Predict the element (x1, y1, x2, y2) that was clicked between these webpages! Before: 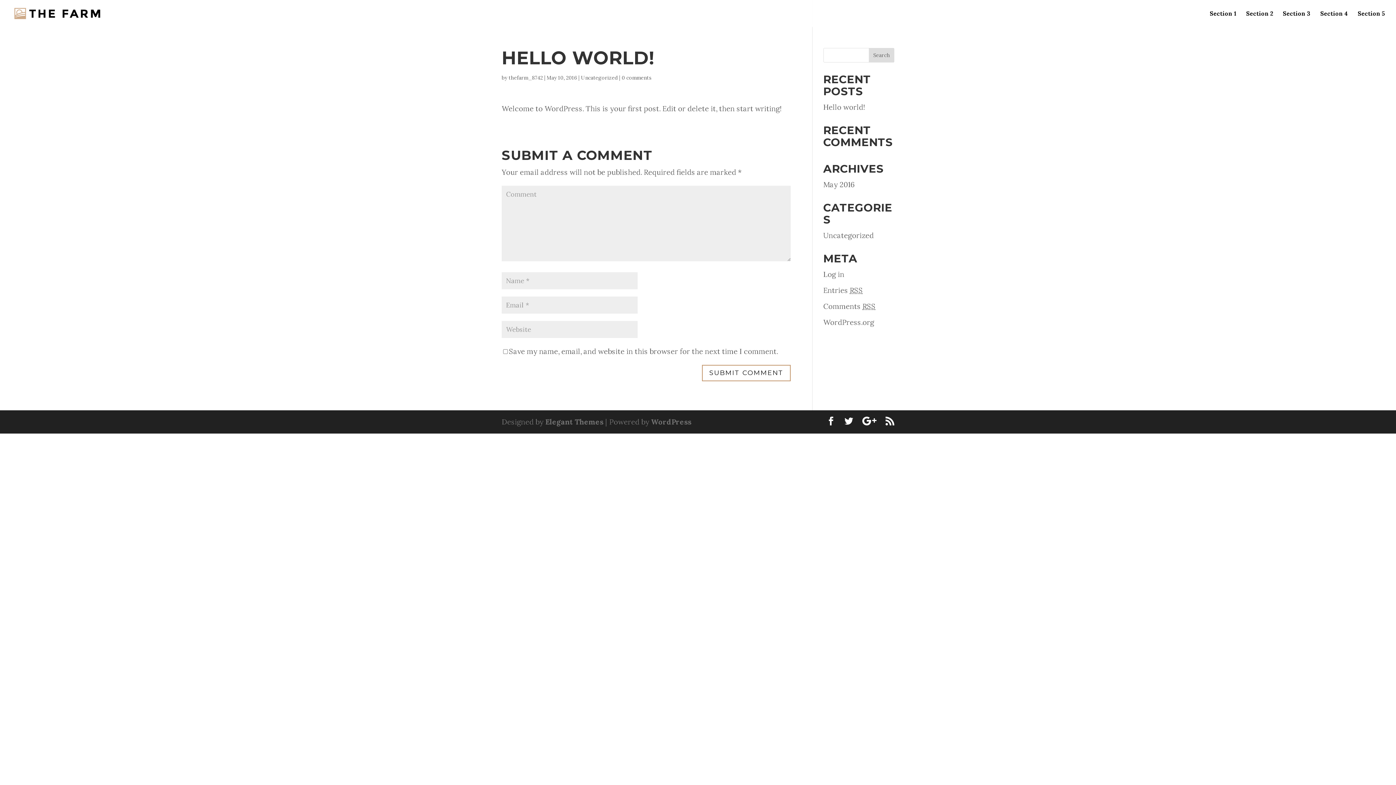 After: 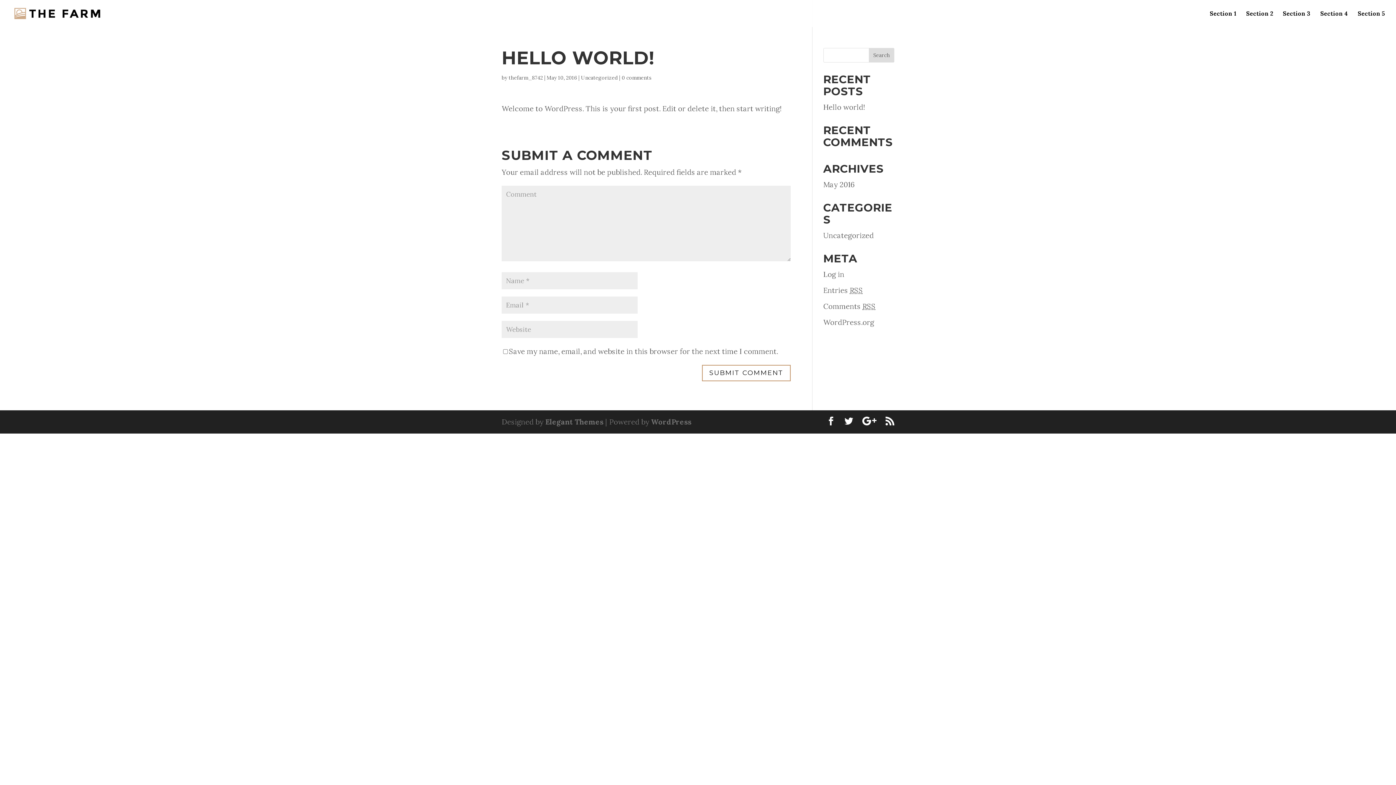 Action: label: 0 comments bbox: (621, 74, 651, 81)